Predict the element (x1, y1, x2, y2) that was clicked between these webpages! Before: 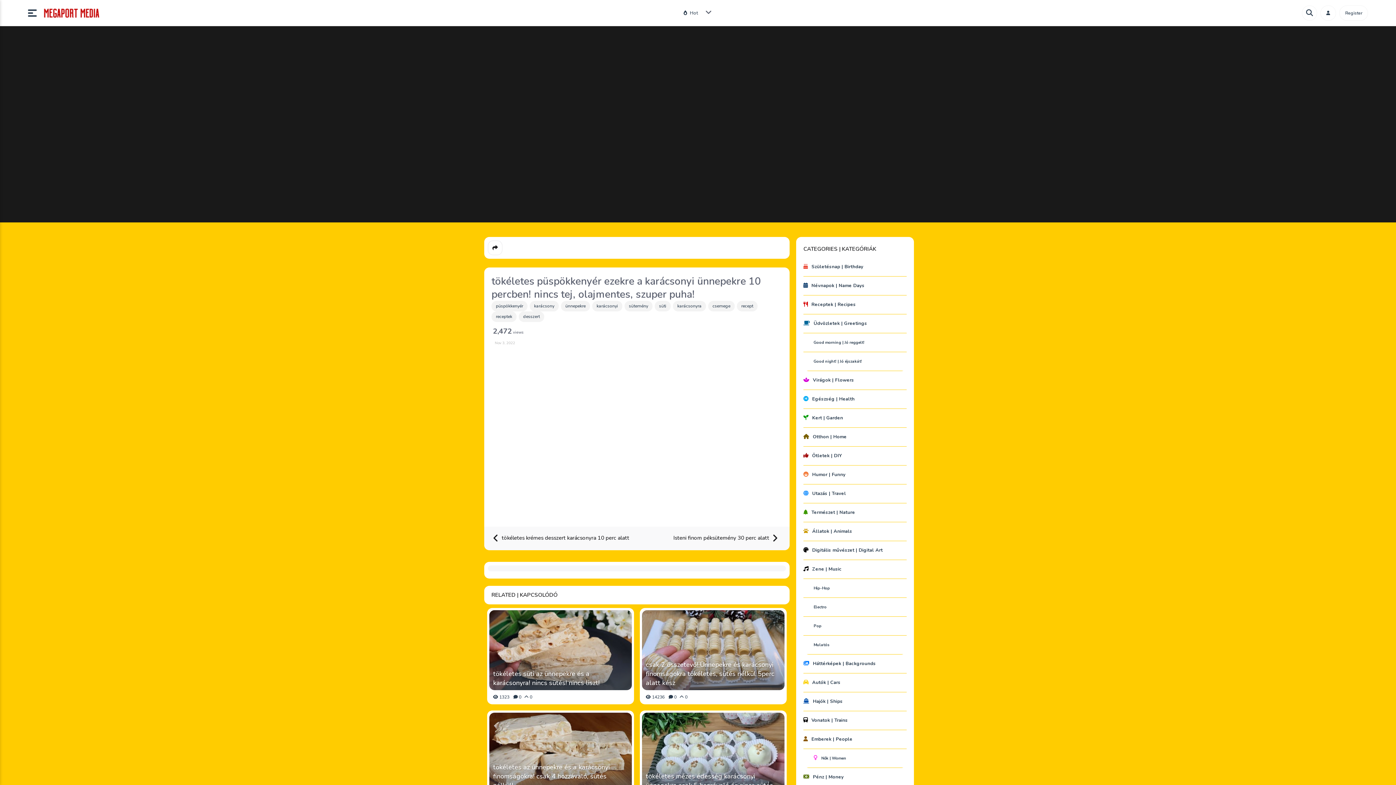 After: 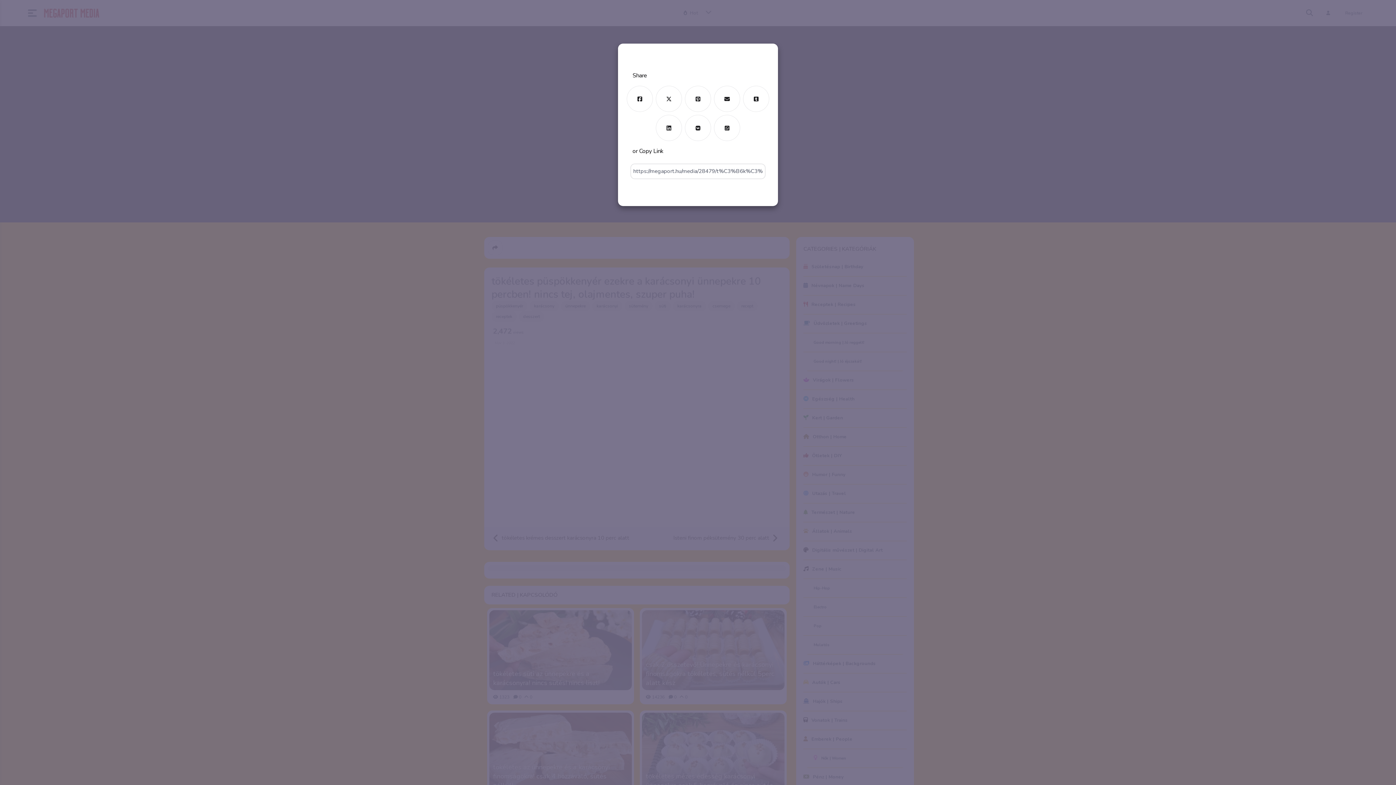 Action: bbox: (488, 240, 502, 255)